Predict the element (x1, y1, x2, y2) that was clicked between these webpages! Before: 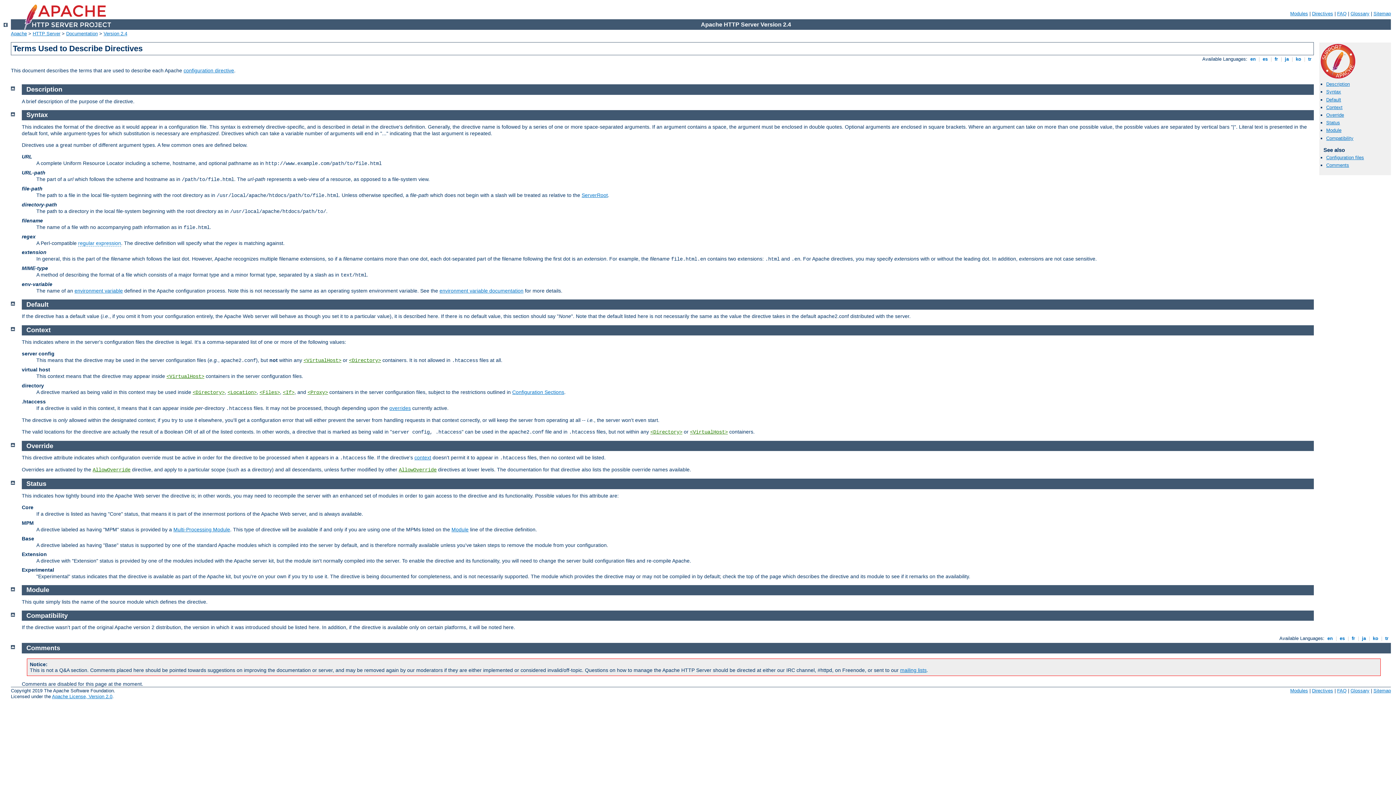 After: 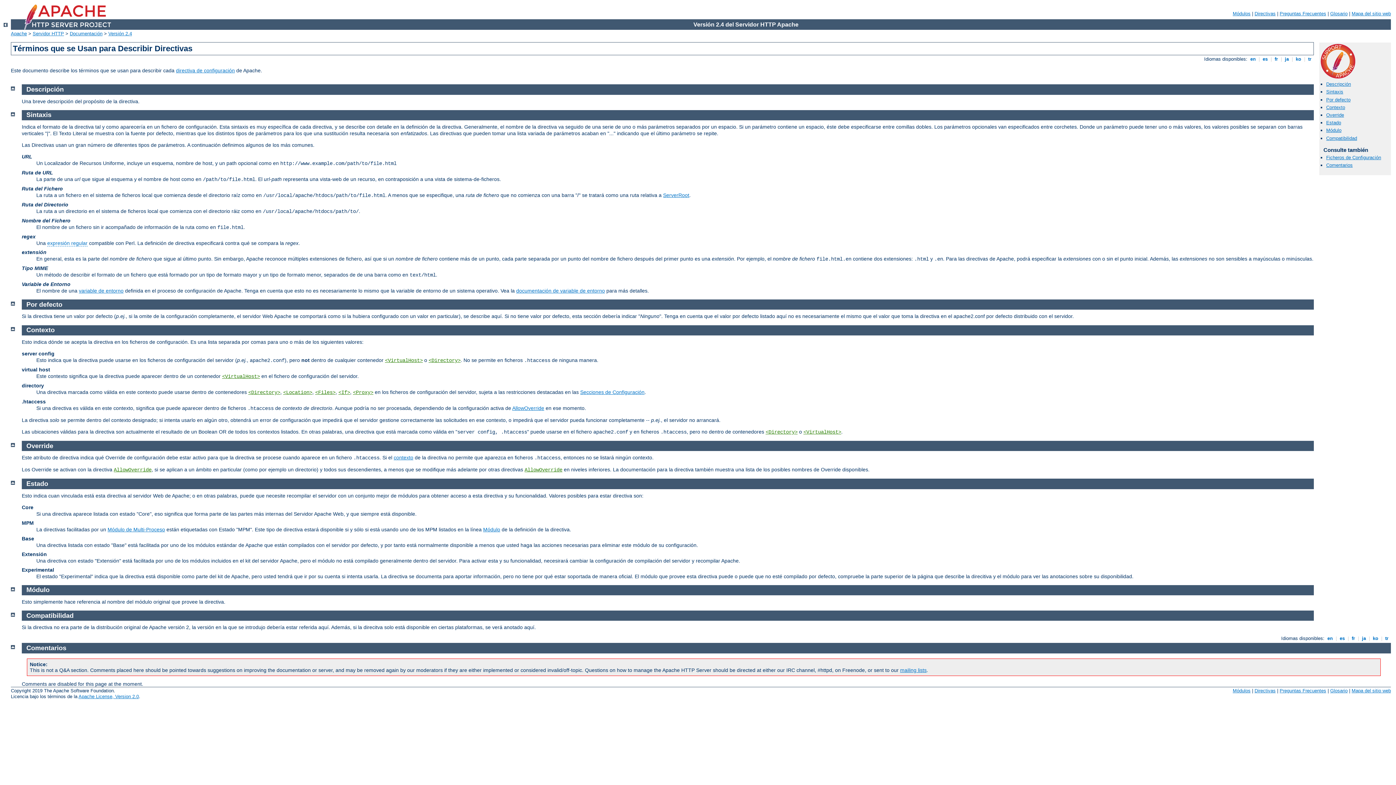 Action: bbox: (1338, 636, 1346, 641) label:  es 